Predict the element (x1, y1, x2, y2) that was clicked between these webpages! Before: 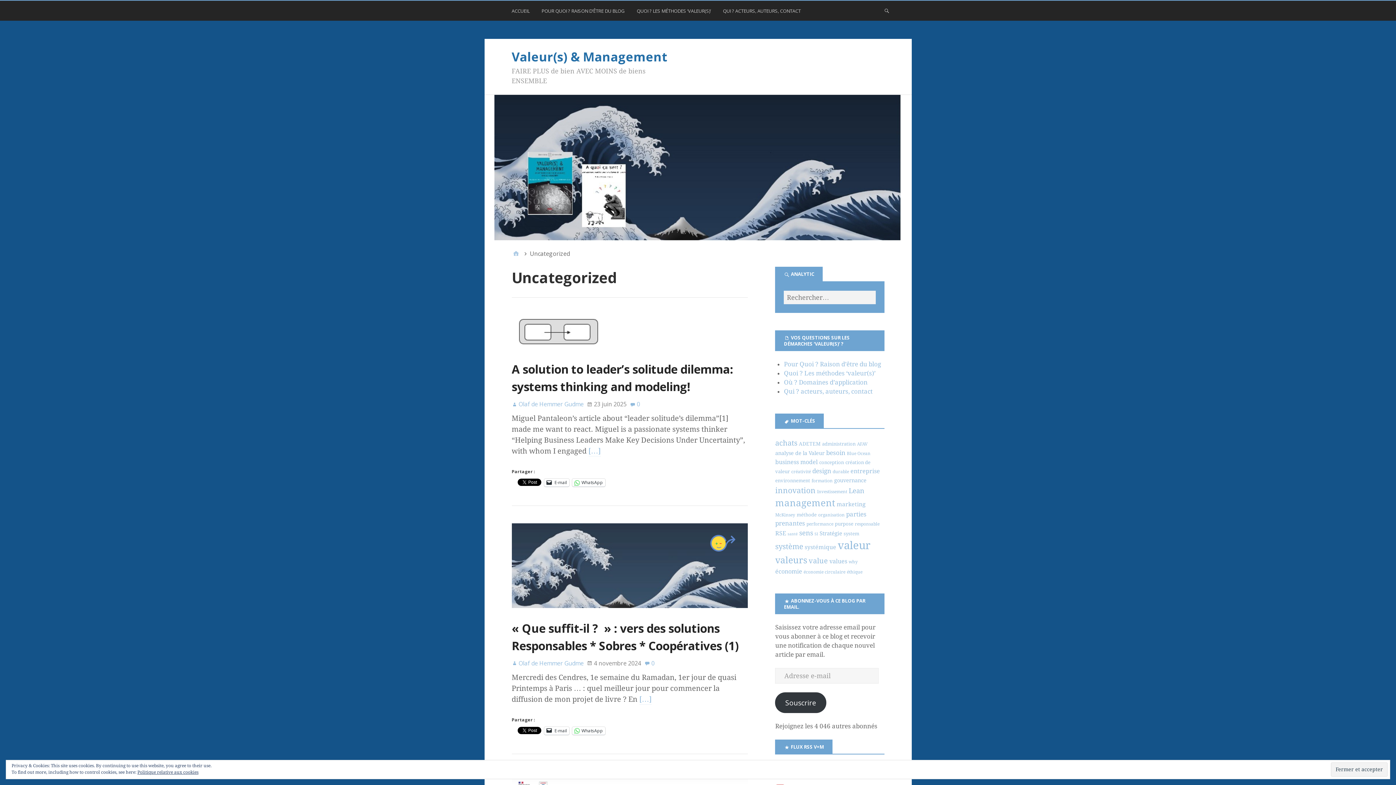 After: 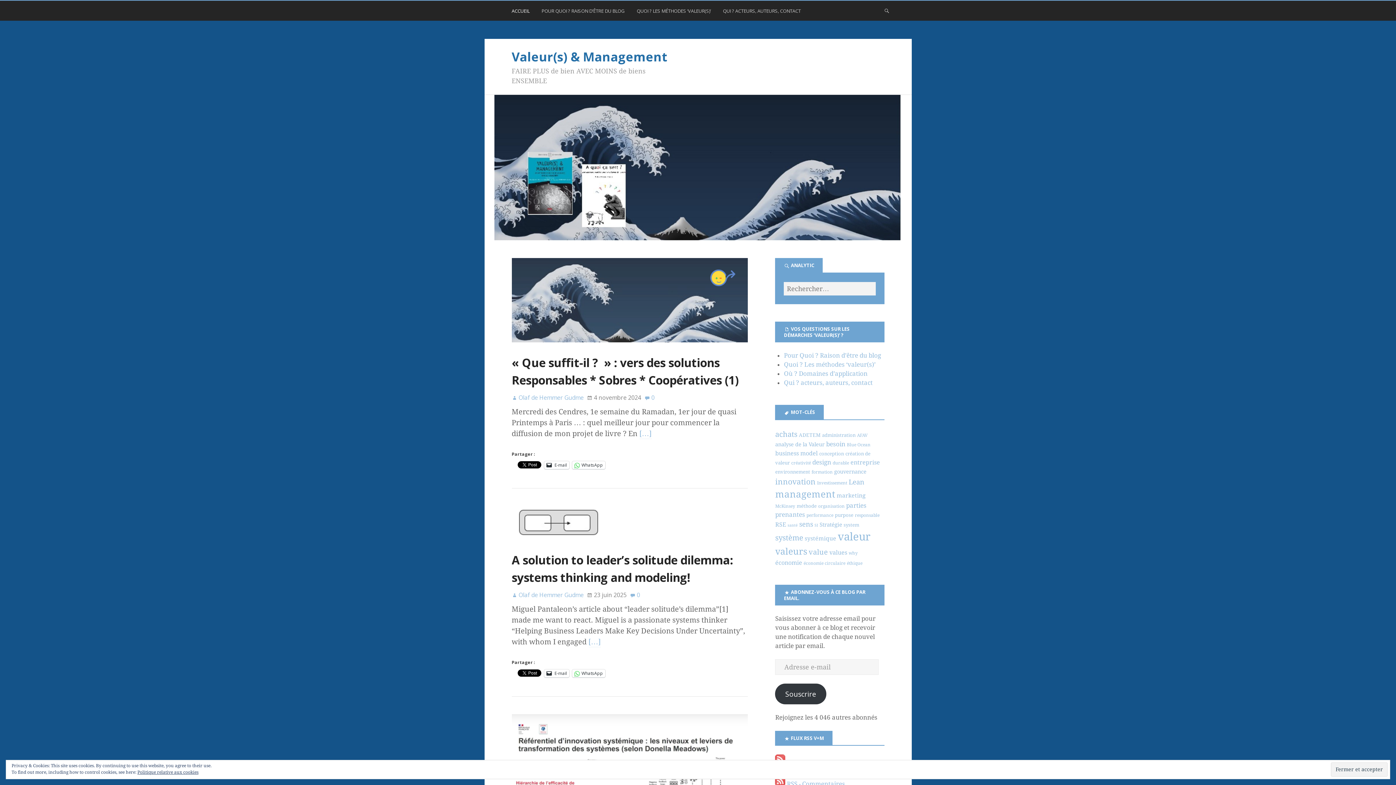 Action: label: ACCUEIL bbox: (511, 4, 531, 20)